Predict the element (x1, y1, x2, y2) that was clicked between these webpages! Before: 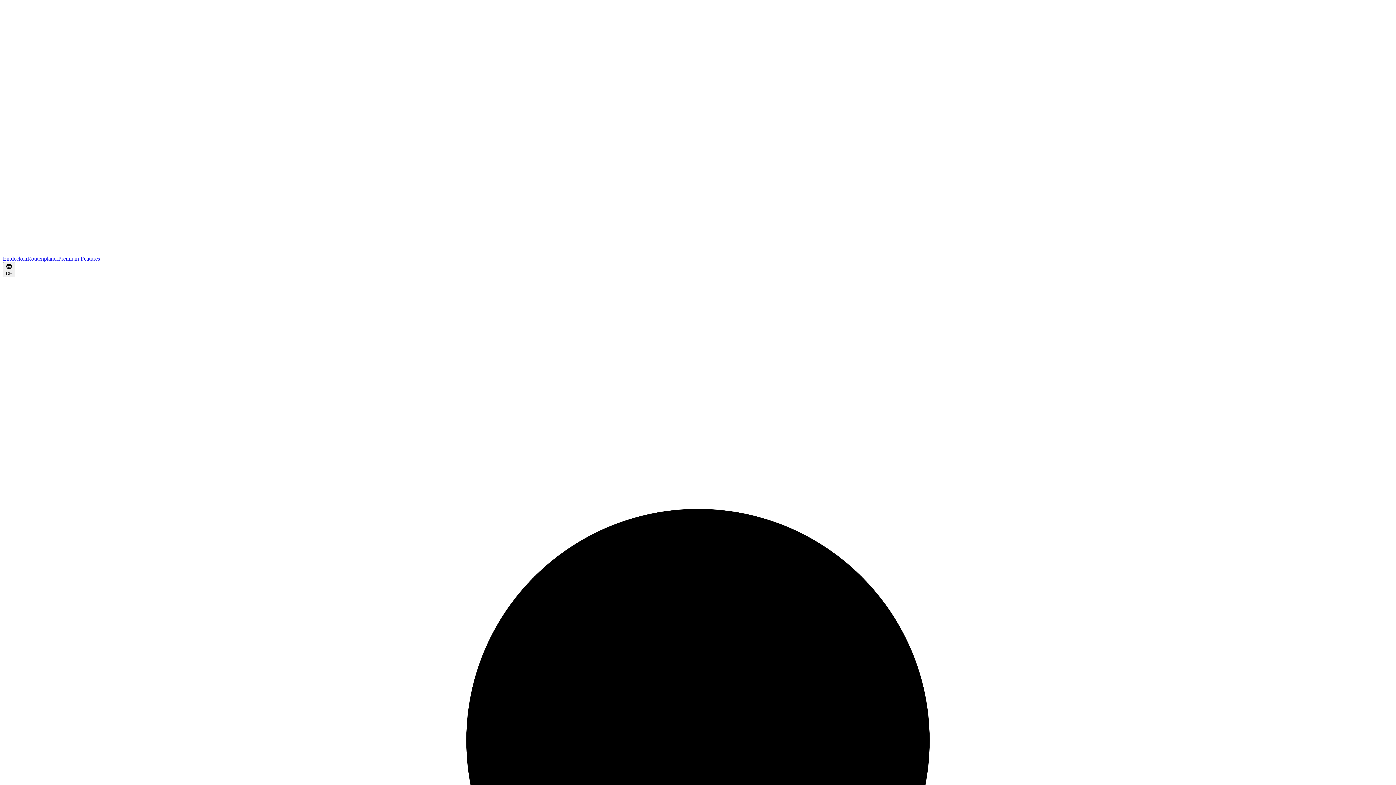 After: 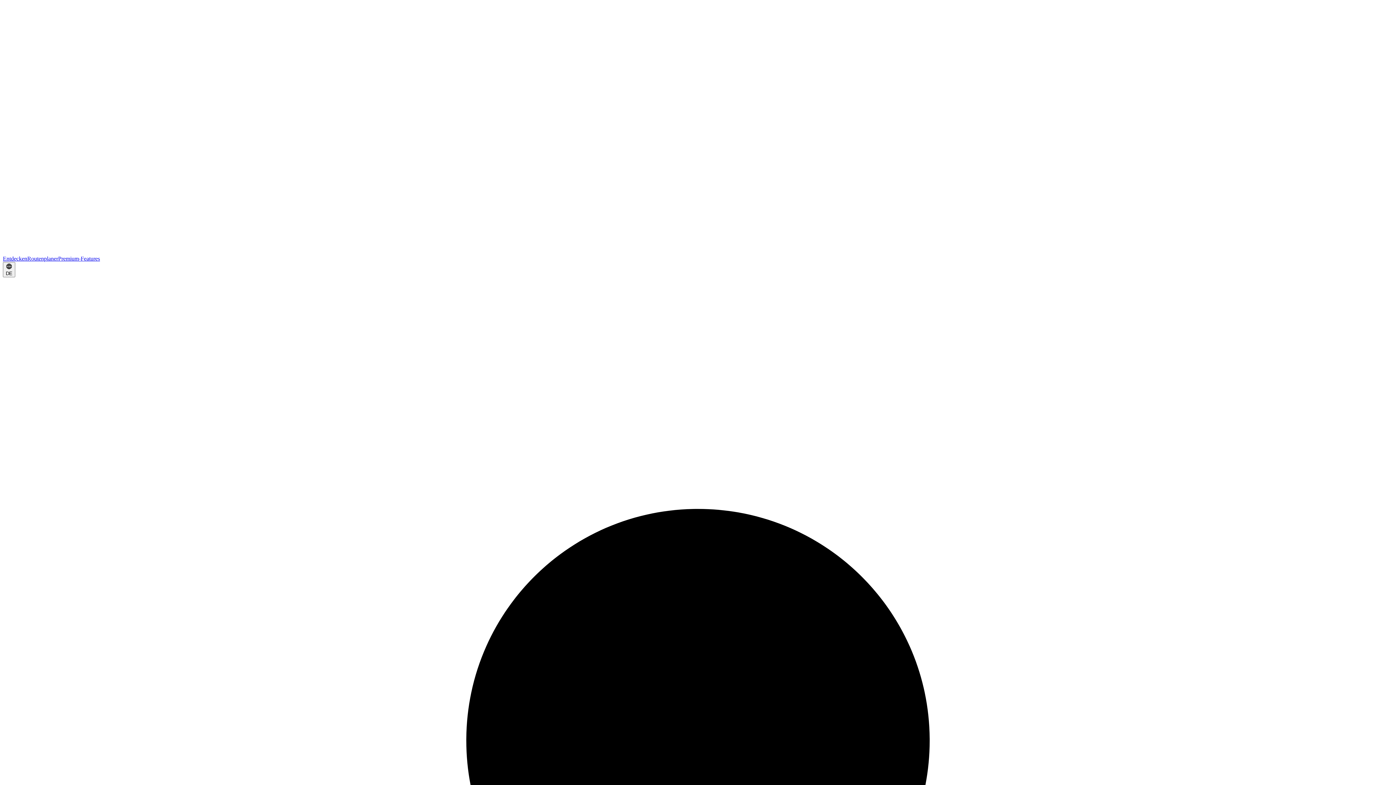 Action: bbox: (2, 2, 1393, 255)